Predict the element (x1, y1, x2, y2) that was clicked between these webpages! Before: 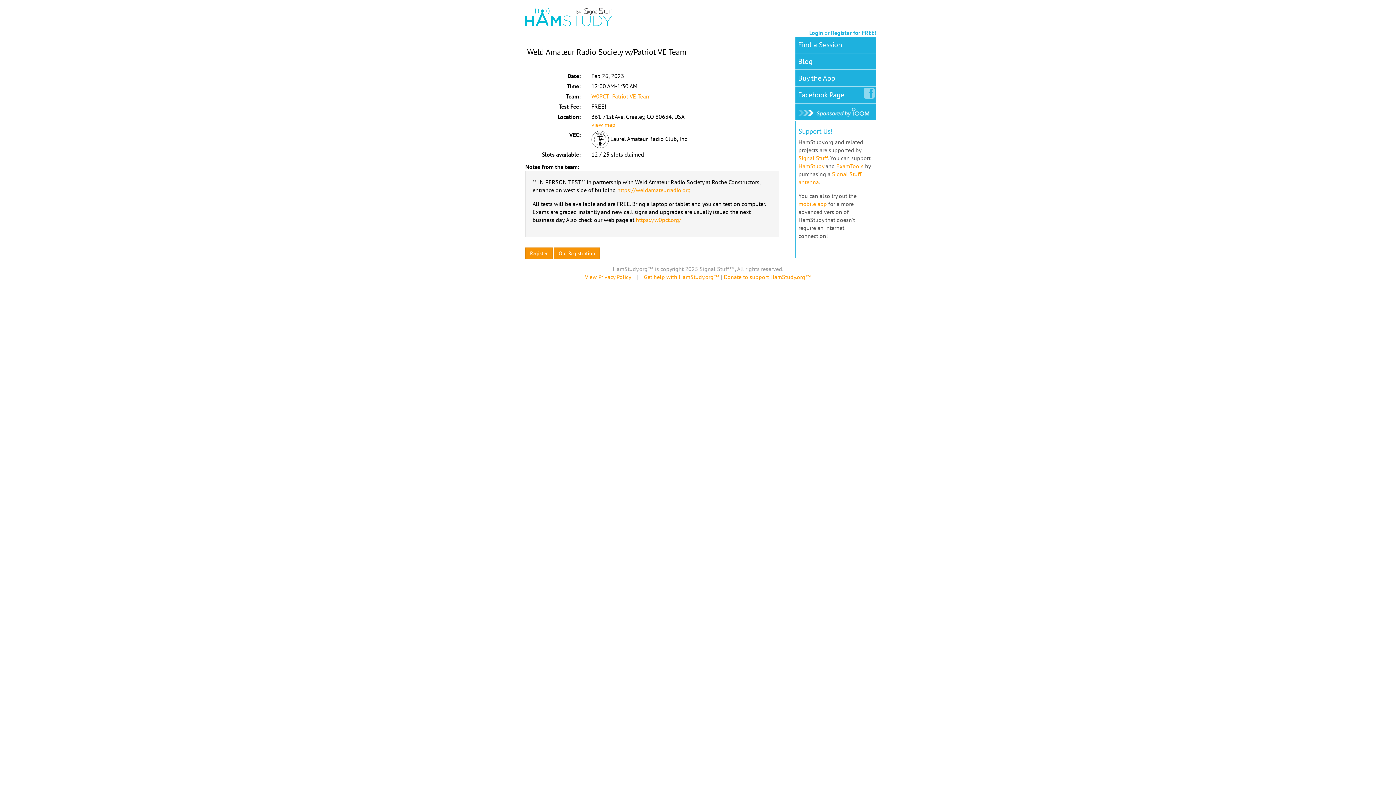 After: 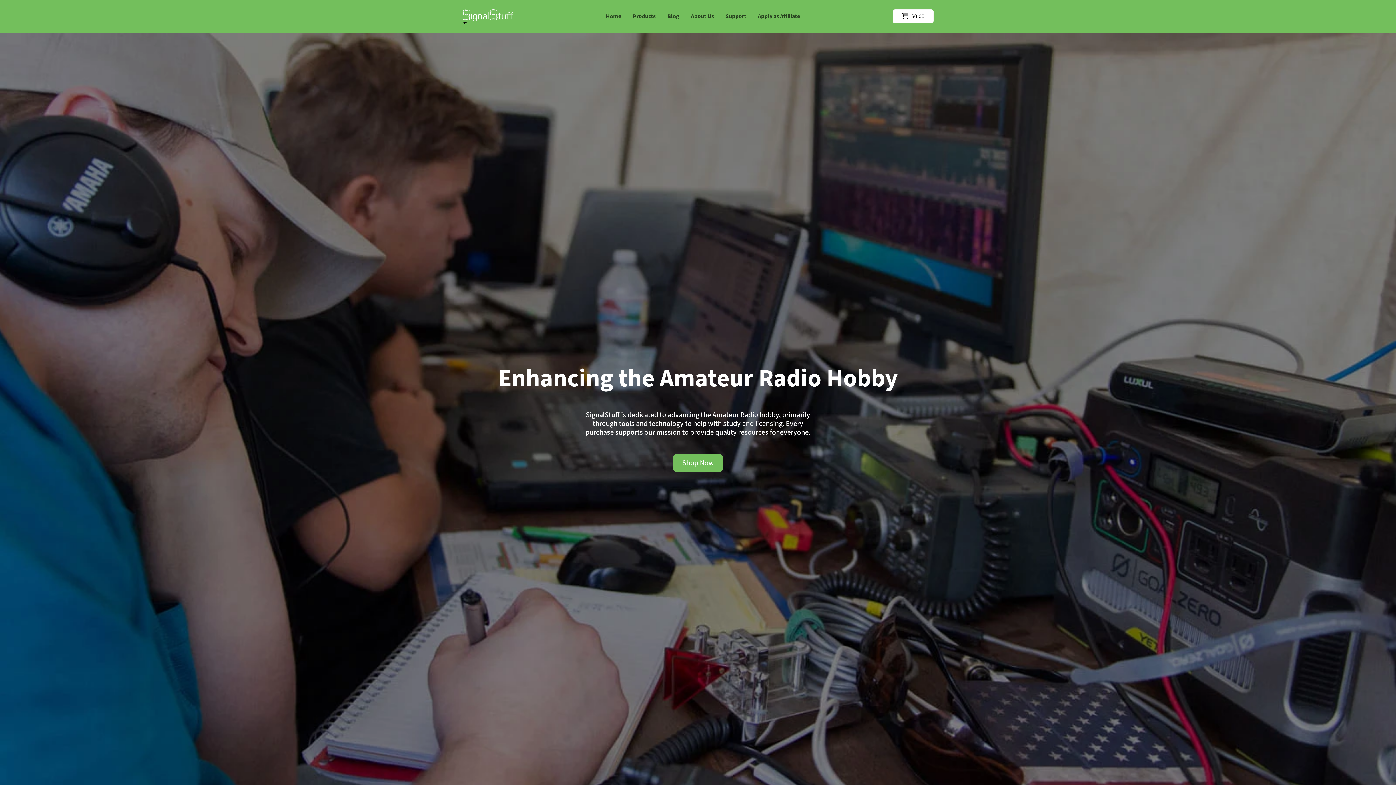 Action: label: Signal Stuff bbox: (798, 154, 828, 161)